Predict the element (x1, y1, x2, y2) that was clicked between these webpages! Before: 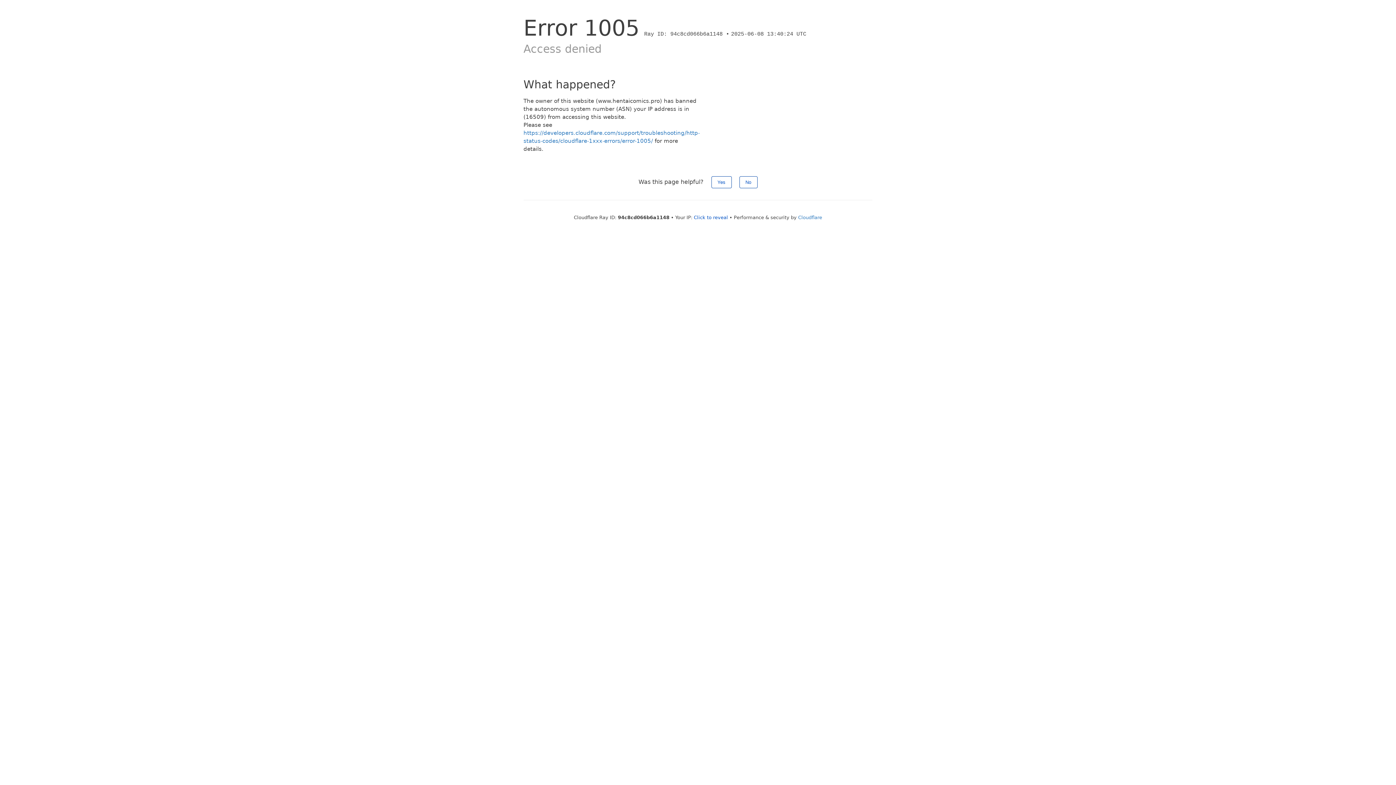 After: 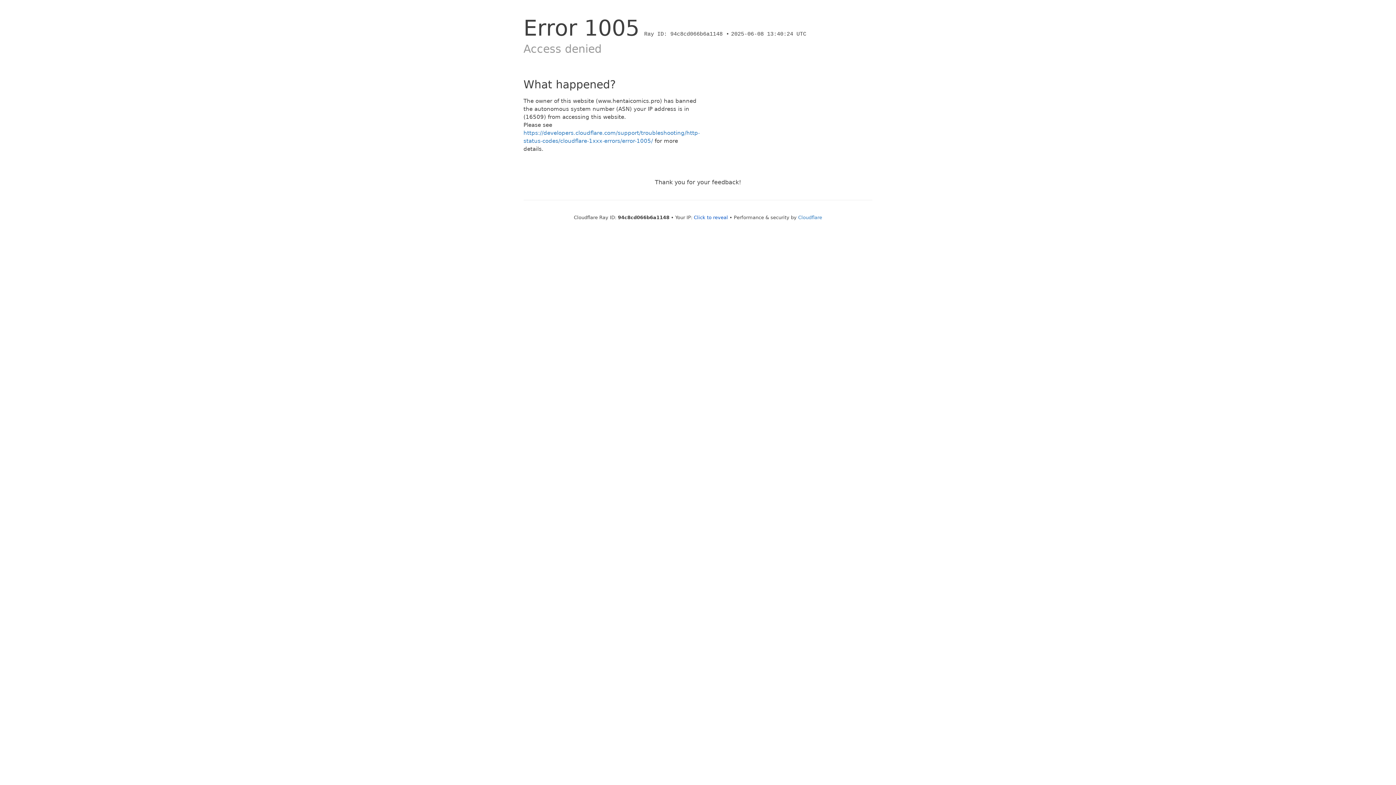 Action: label: Yes bbox: (711, 176, 731, 188)